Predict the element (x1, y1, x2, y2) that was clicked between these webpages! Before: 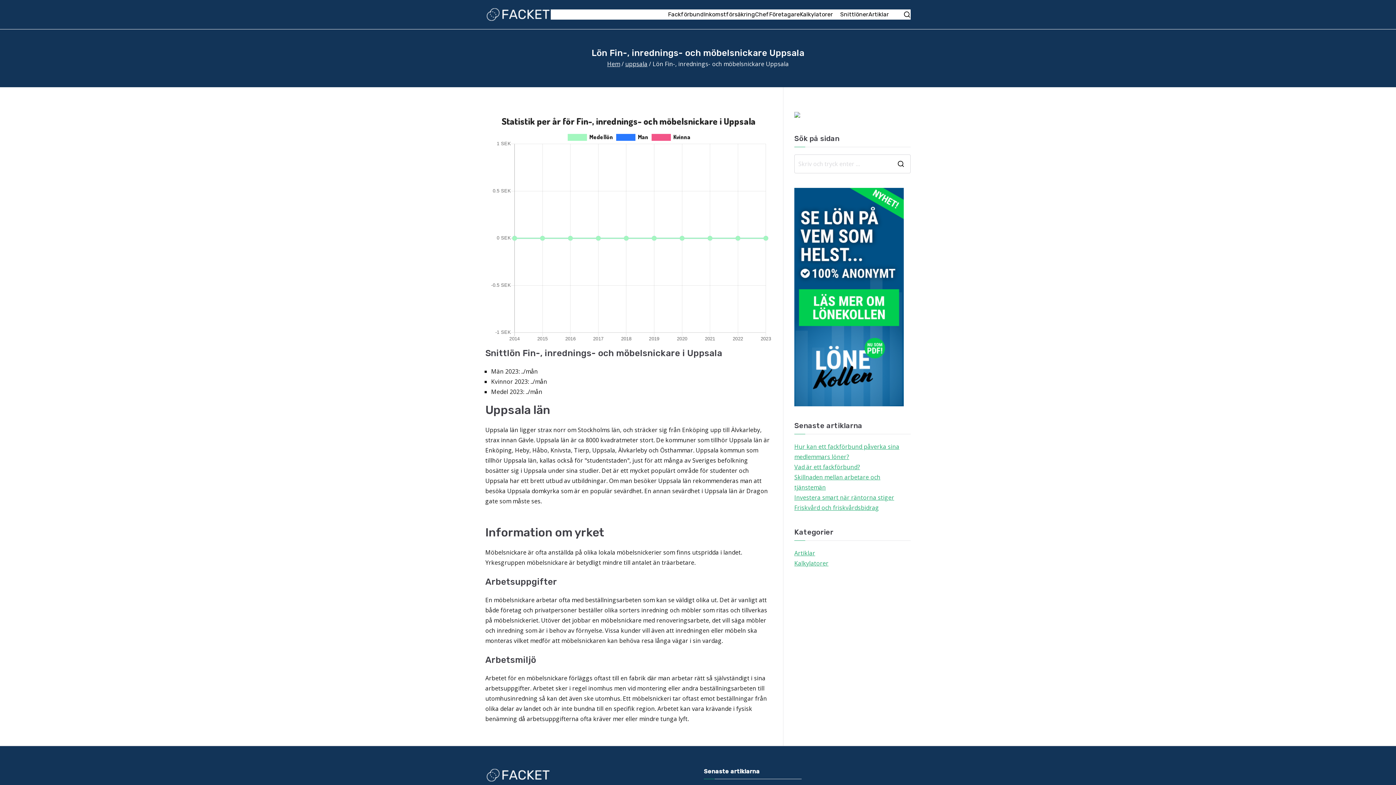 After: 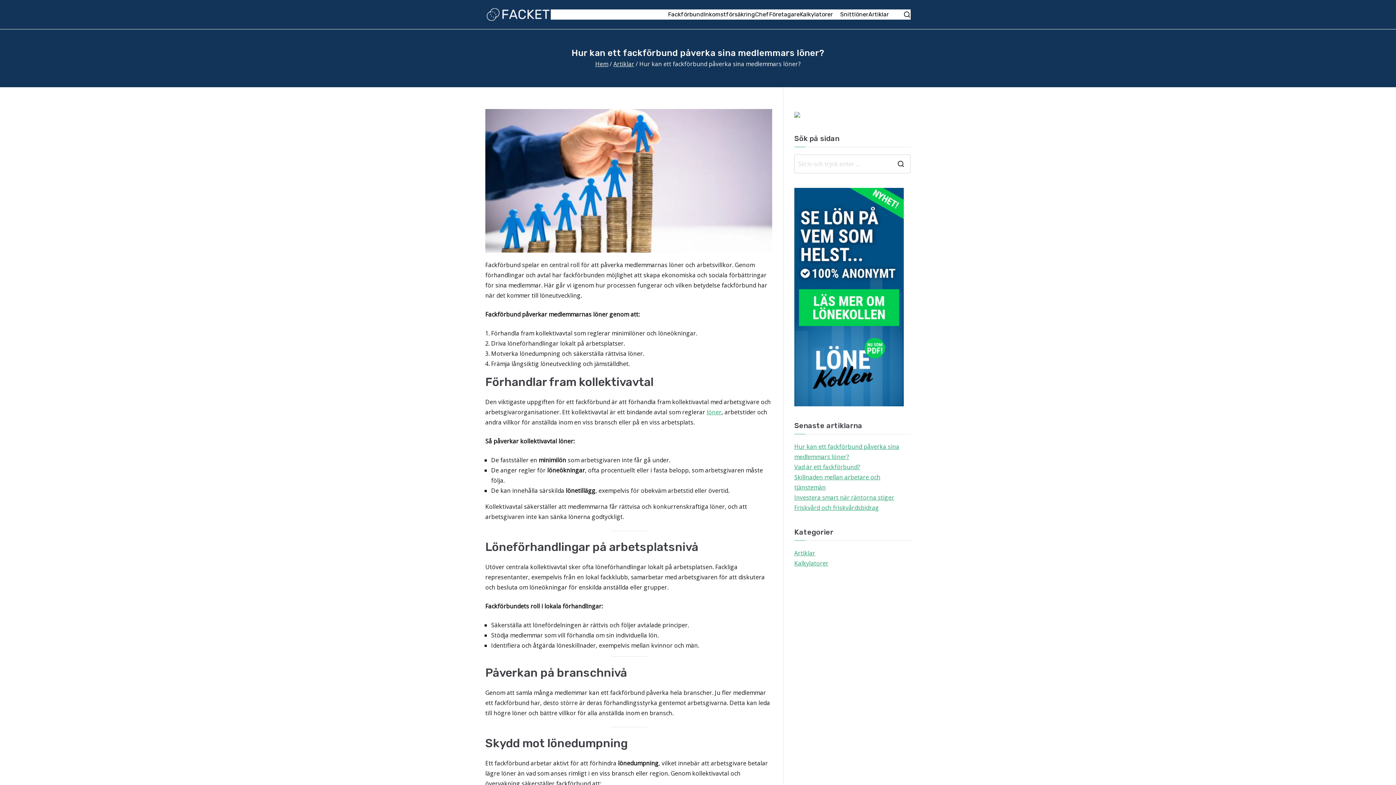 Action: bbox: (794, 441, 910, 462) label: Hur kan ett fackförbund påverka sina medlemmars löner?